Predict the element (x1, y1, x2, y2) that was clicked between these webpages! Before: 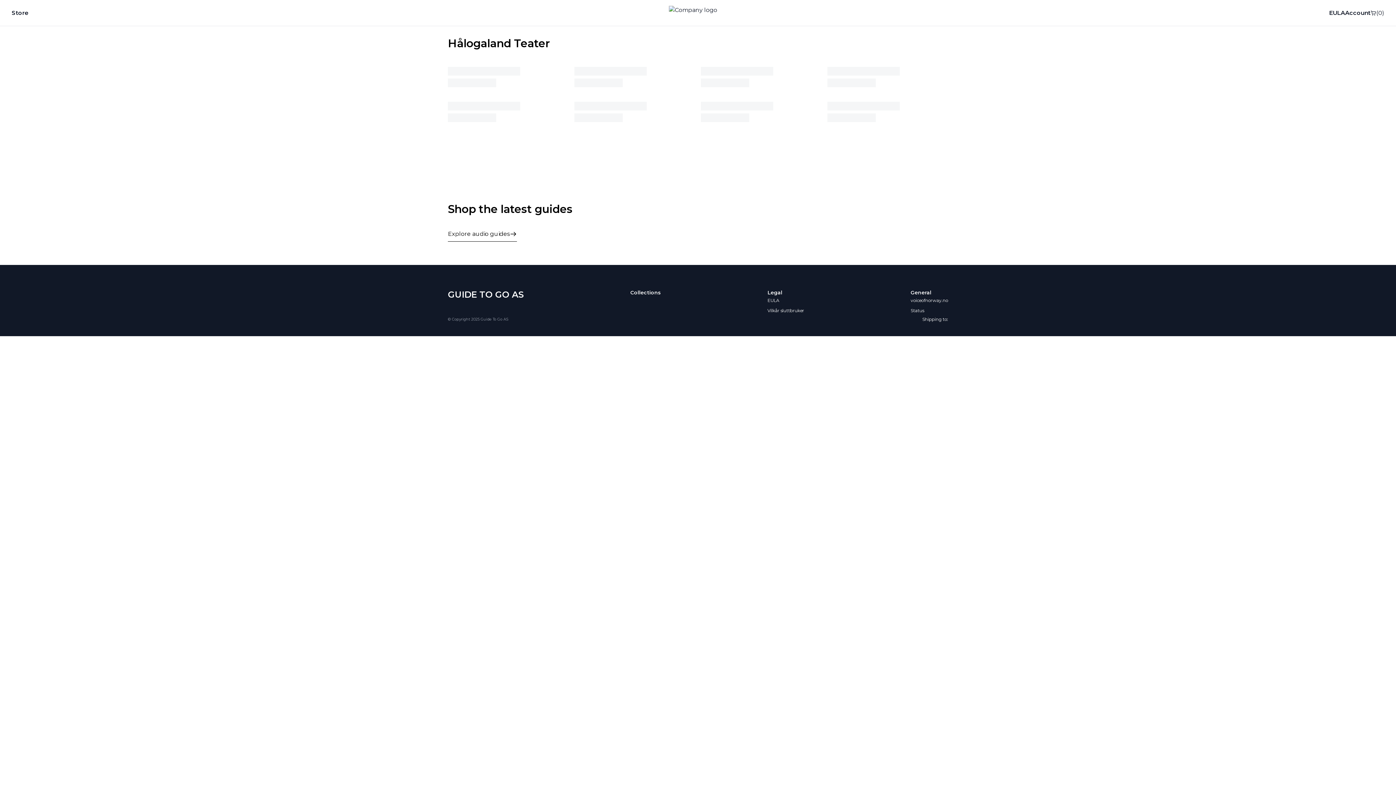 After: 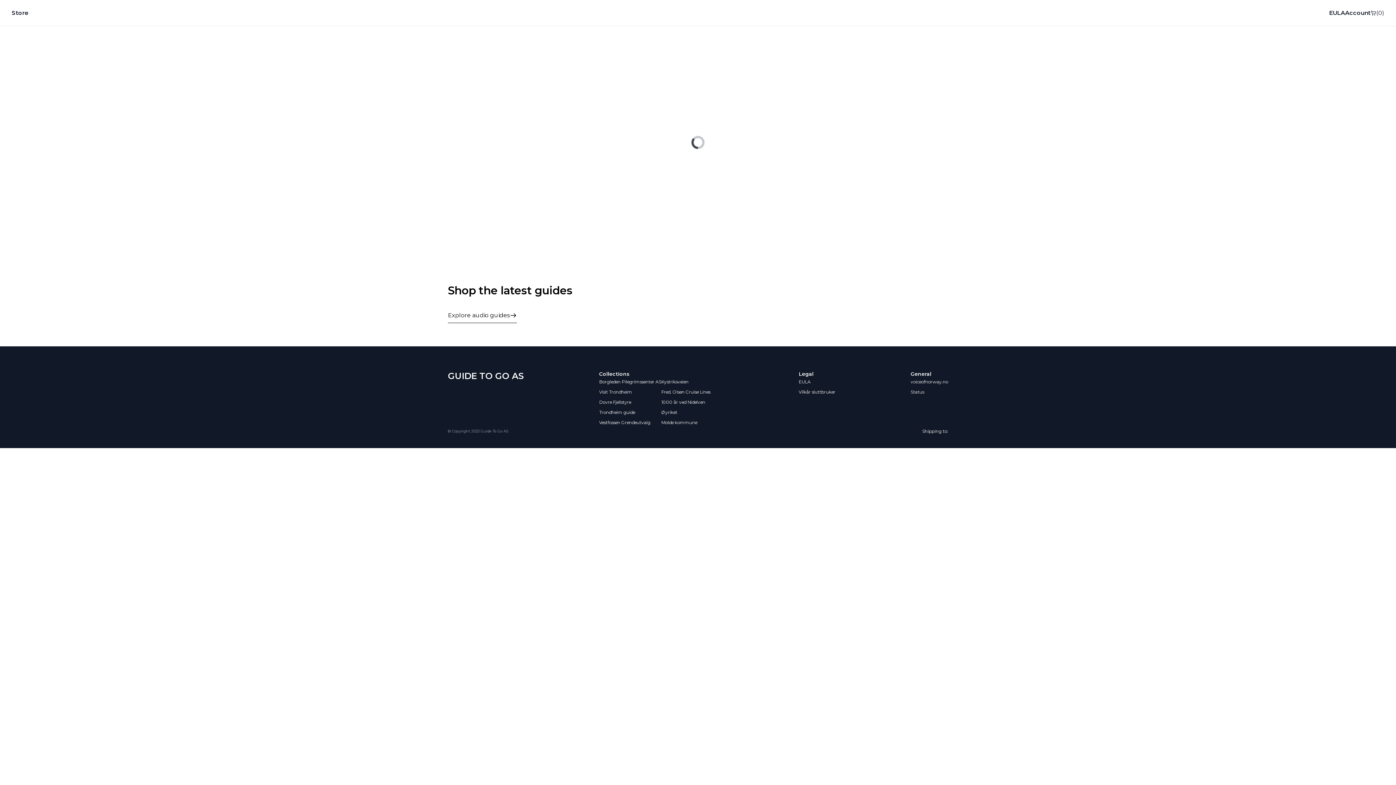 Action: bbox: (1345, 8, 1370, 17) label: Account